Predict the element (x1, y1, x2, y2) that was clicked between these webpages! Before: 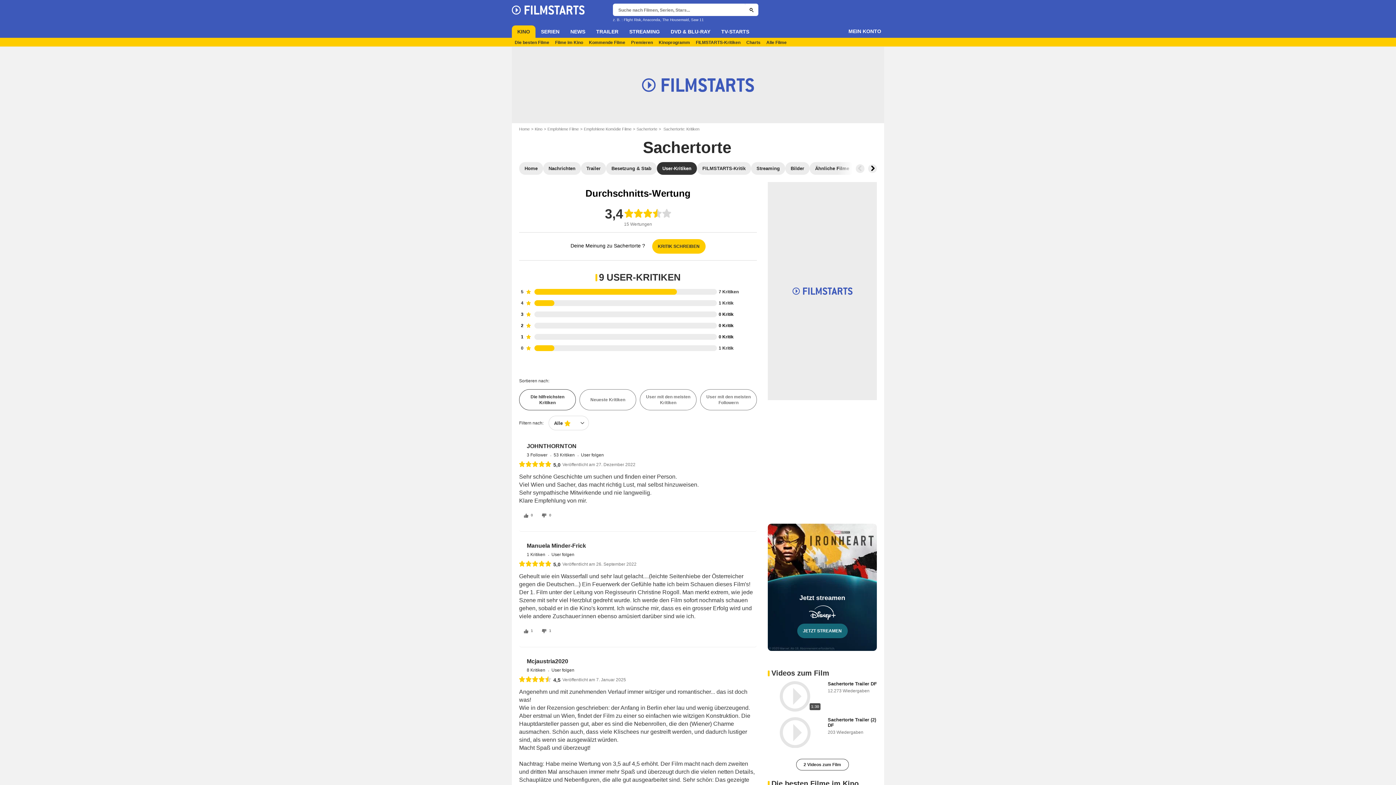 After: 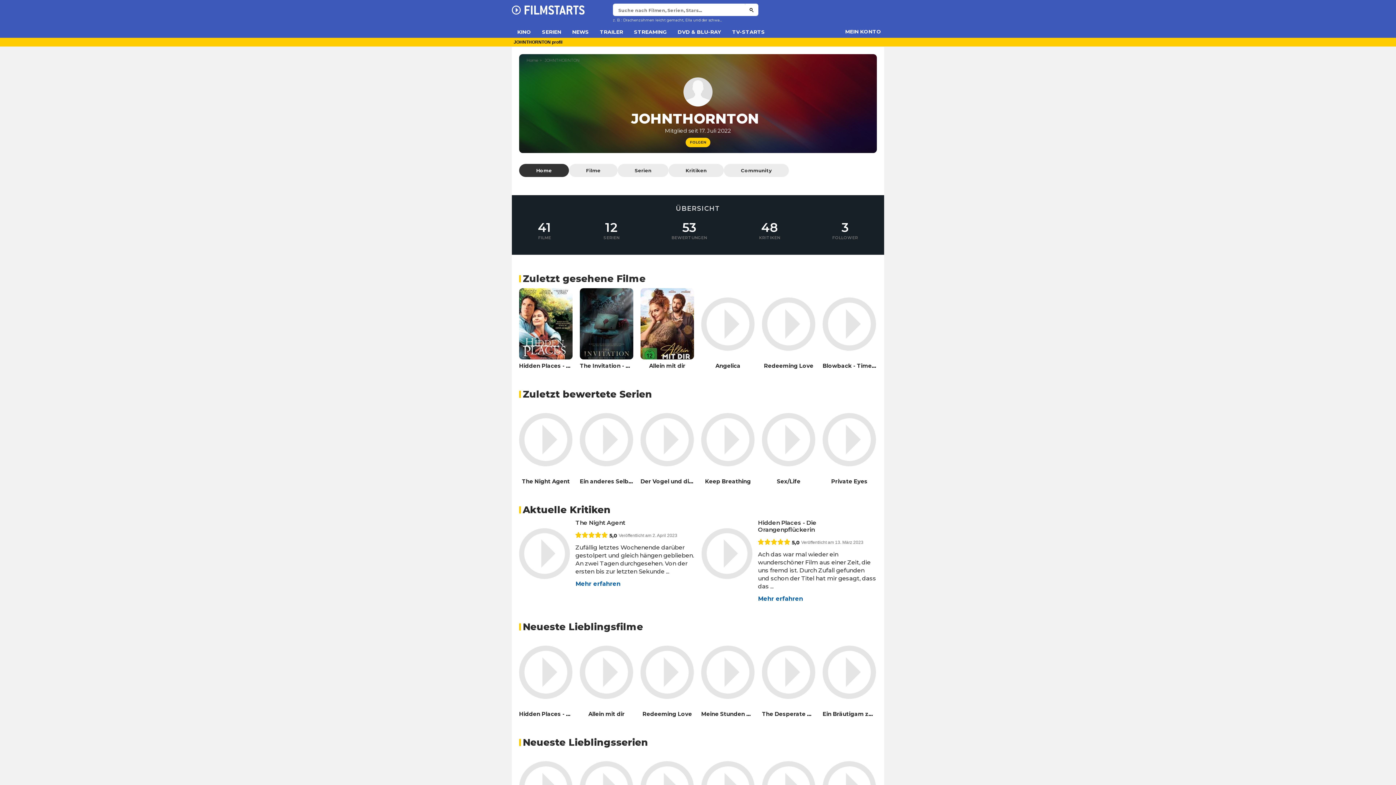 Action: label: JOHNTHORNTON bbox: (526, 443, 576, 449)